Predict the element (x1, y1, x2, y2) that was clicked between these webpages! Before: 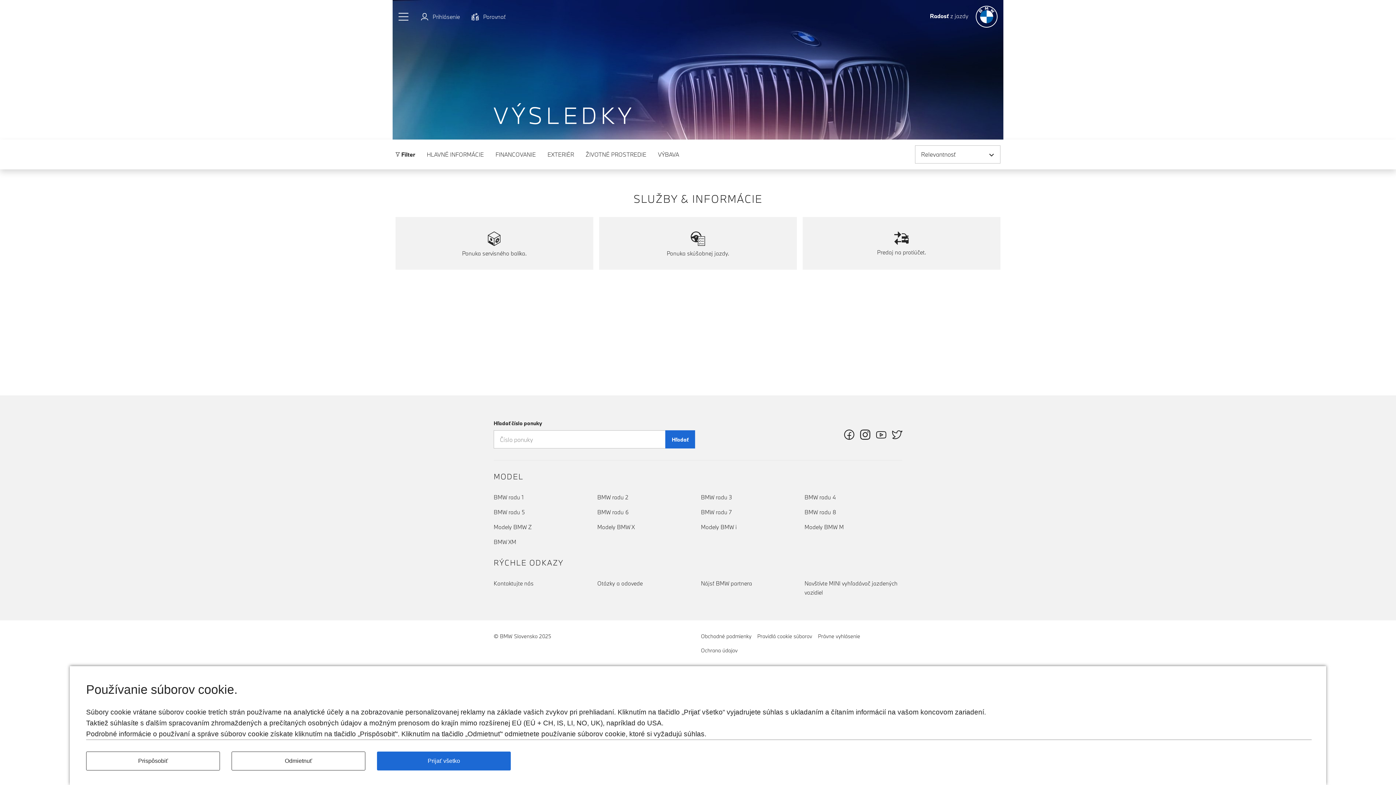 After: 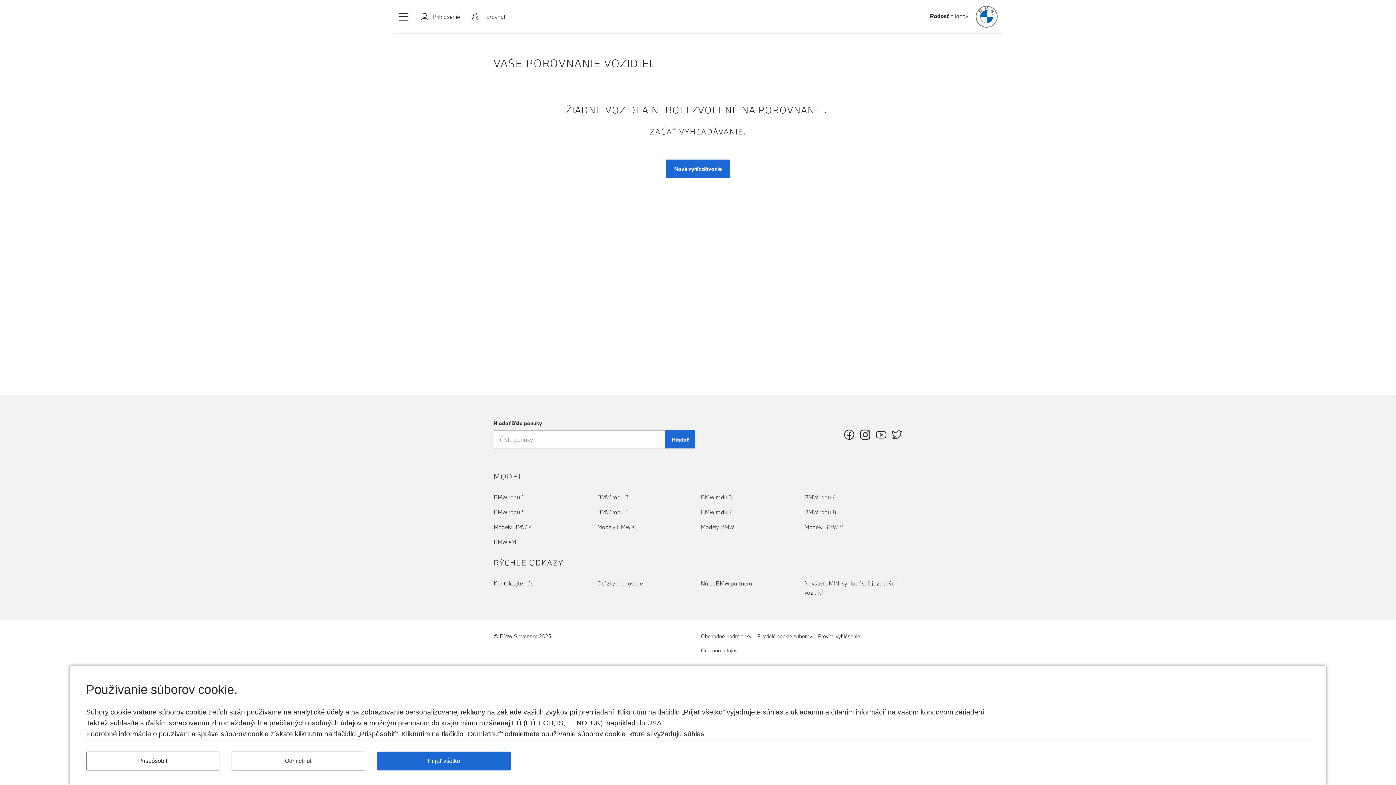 Action: label:  Porovnať bbox: (465, 1, 511, 31)